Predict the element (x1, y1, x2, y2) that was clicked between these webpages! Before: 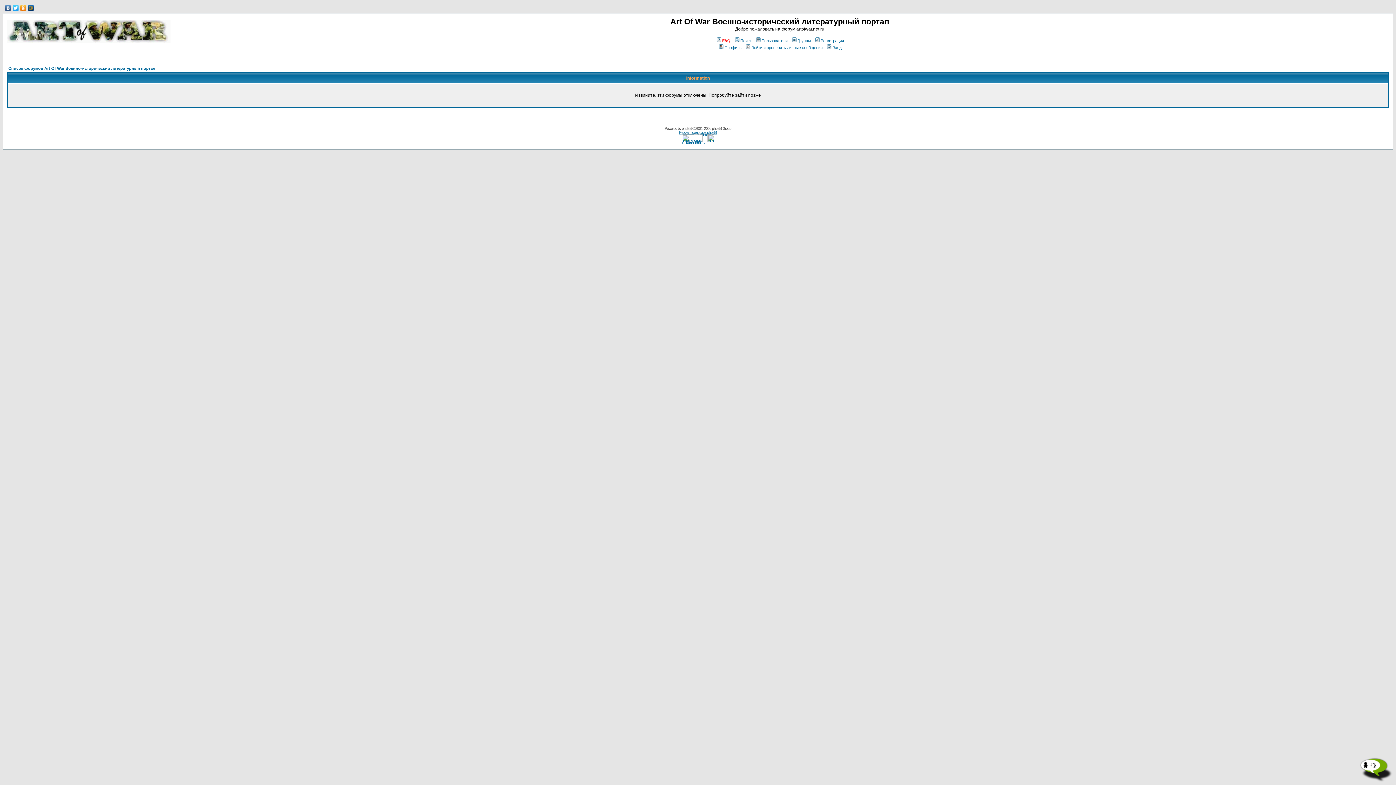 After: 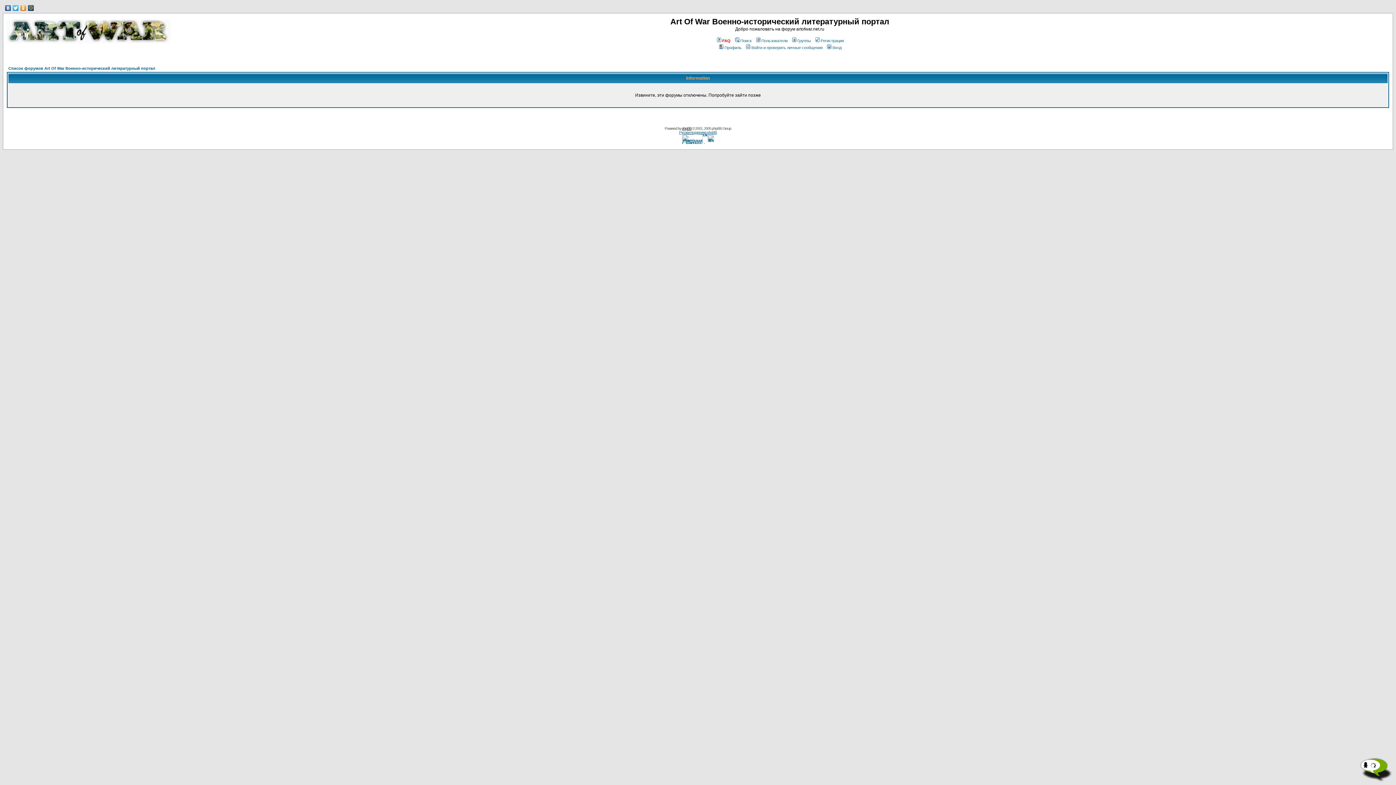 Action: bbox: (682, 126, 691, 130) label: phpBB